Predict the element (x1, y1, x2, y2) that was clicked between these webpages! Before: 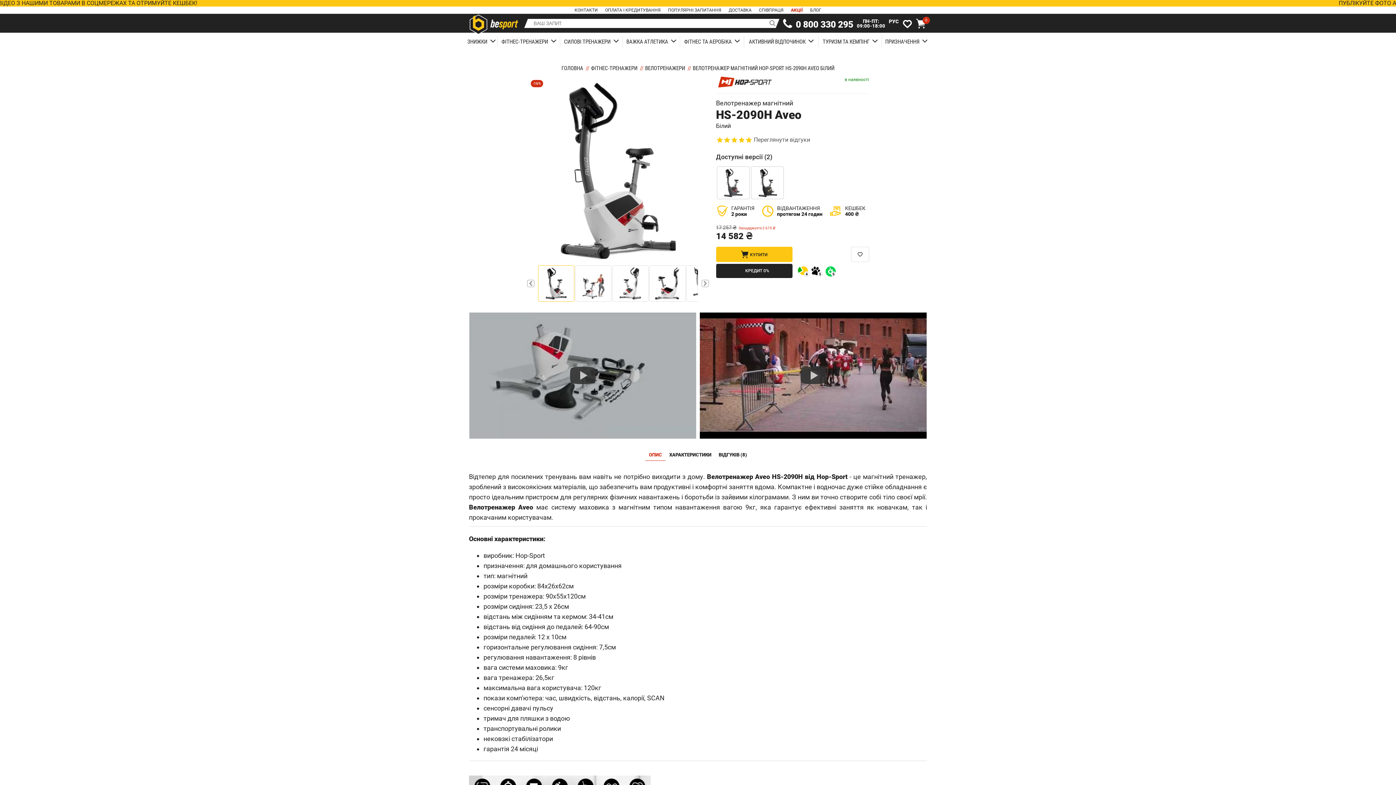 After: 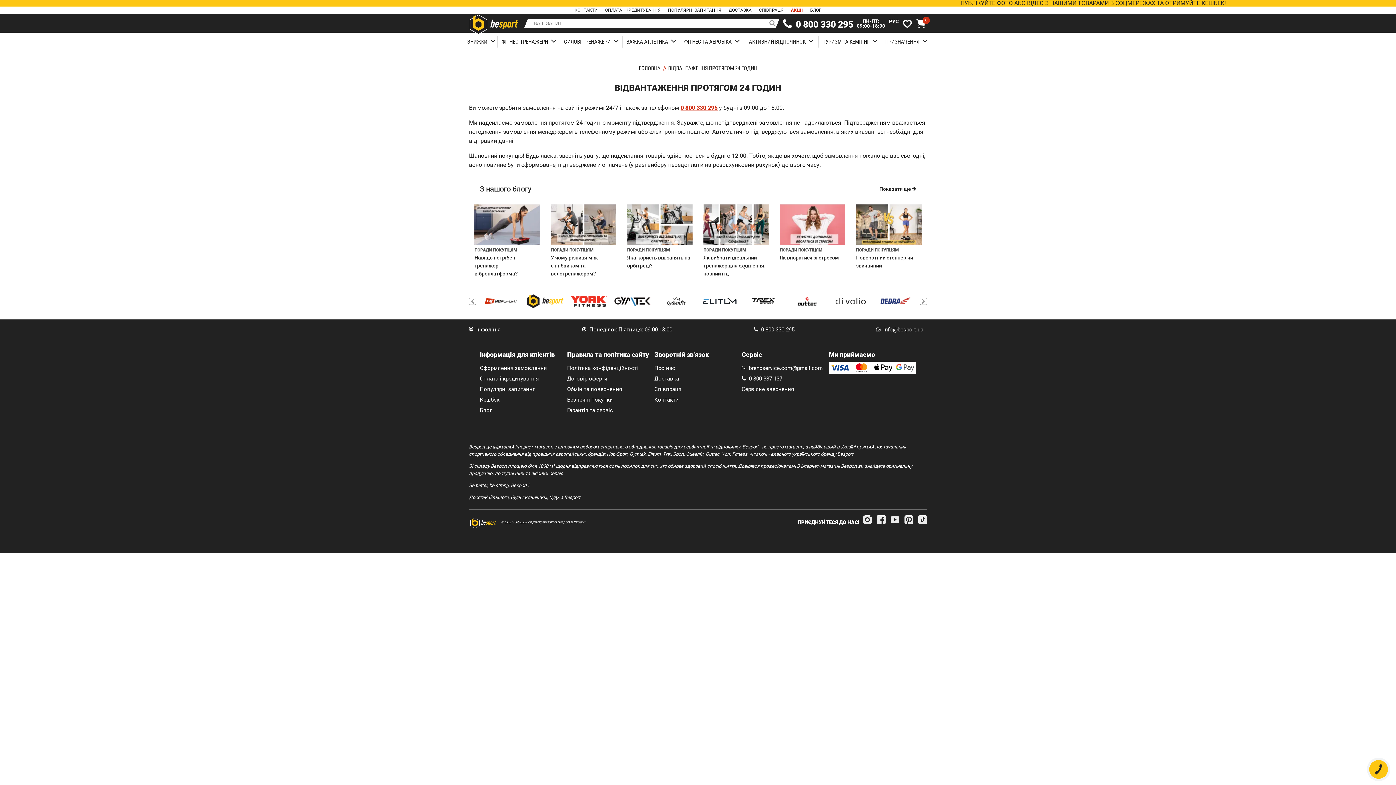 Action: label: ВІДВАНТАЖЕННЯ
протягом 24 годин bbox: (762, 205, 822, 217)